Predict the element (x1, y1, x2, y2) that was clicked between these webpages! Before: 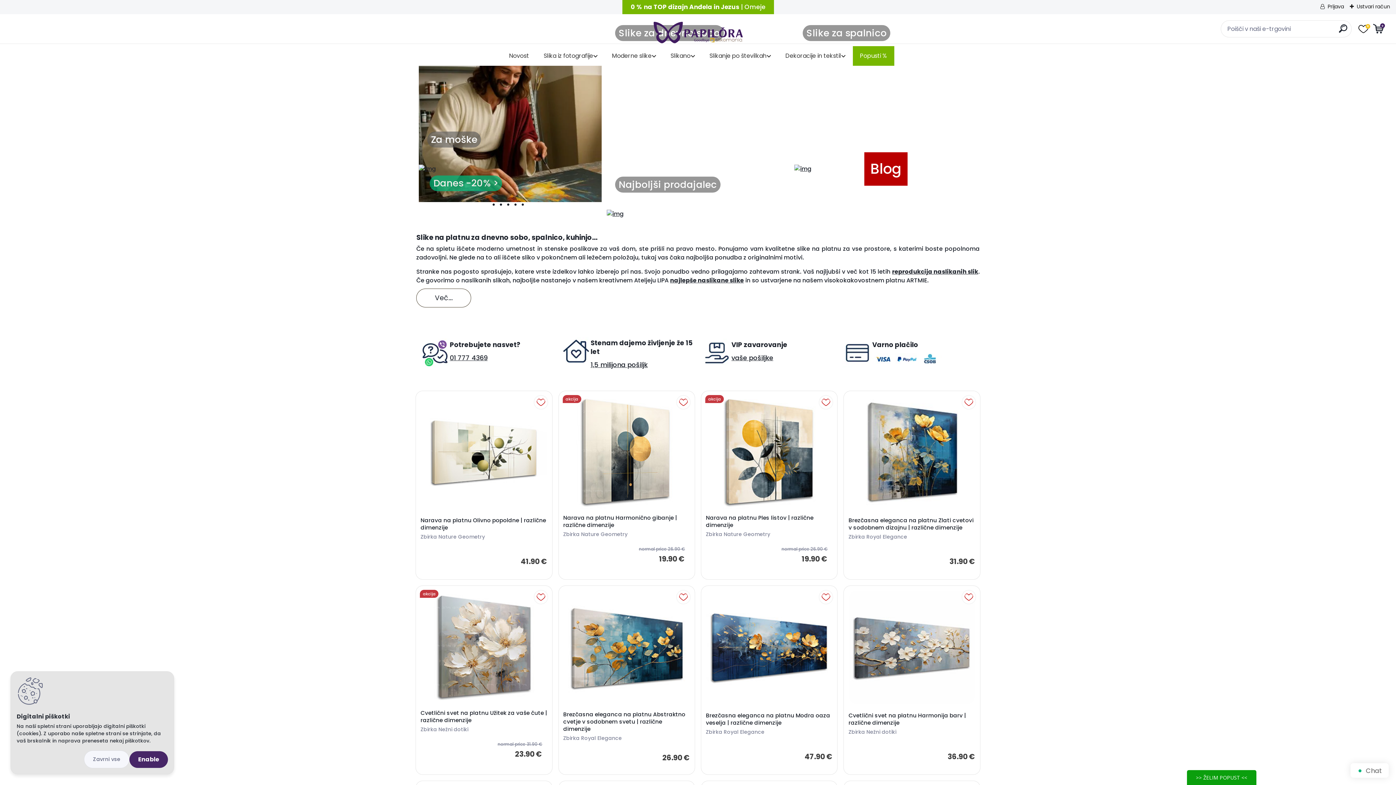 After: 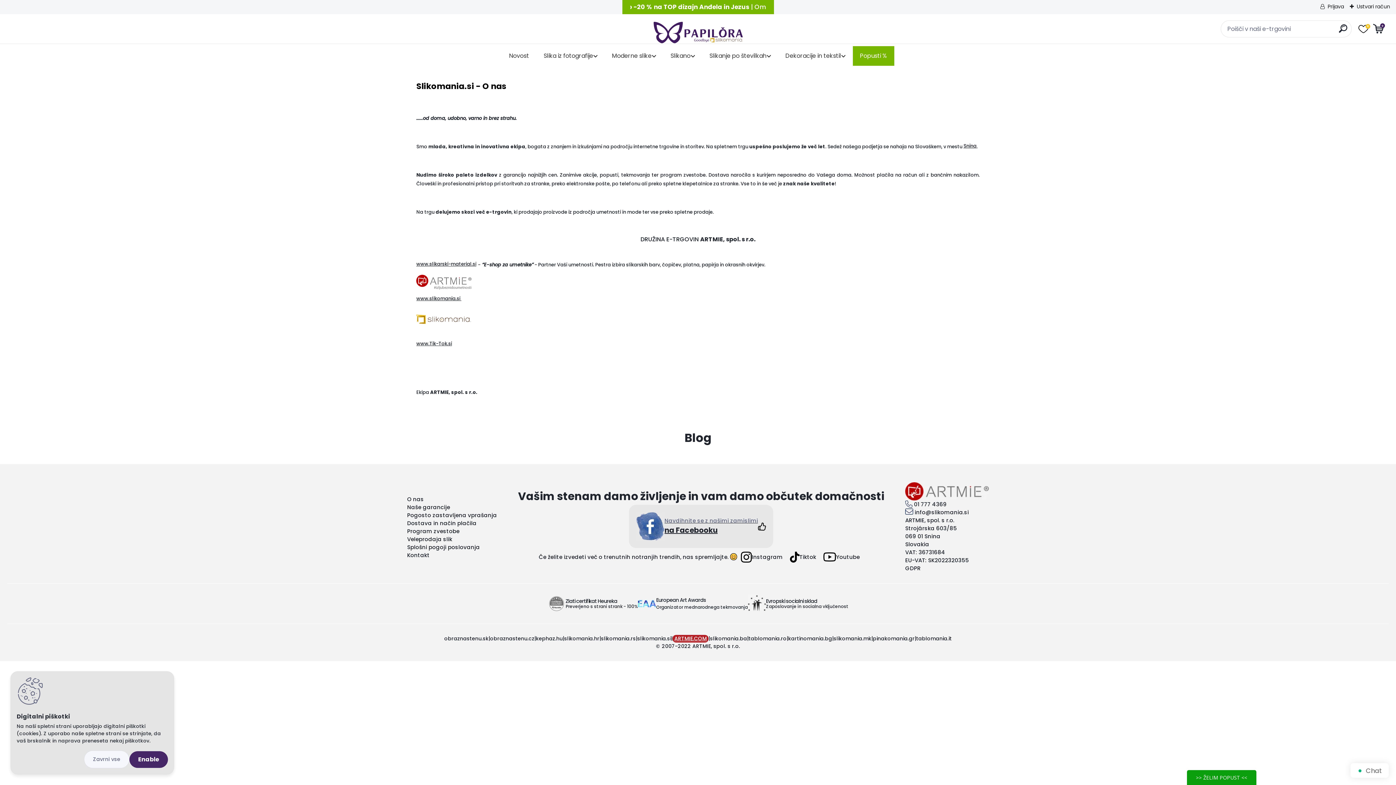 Action: bbox: (590, 359, 694, 369) label: 1,5 milijona pošiljk